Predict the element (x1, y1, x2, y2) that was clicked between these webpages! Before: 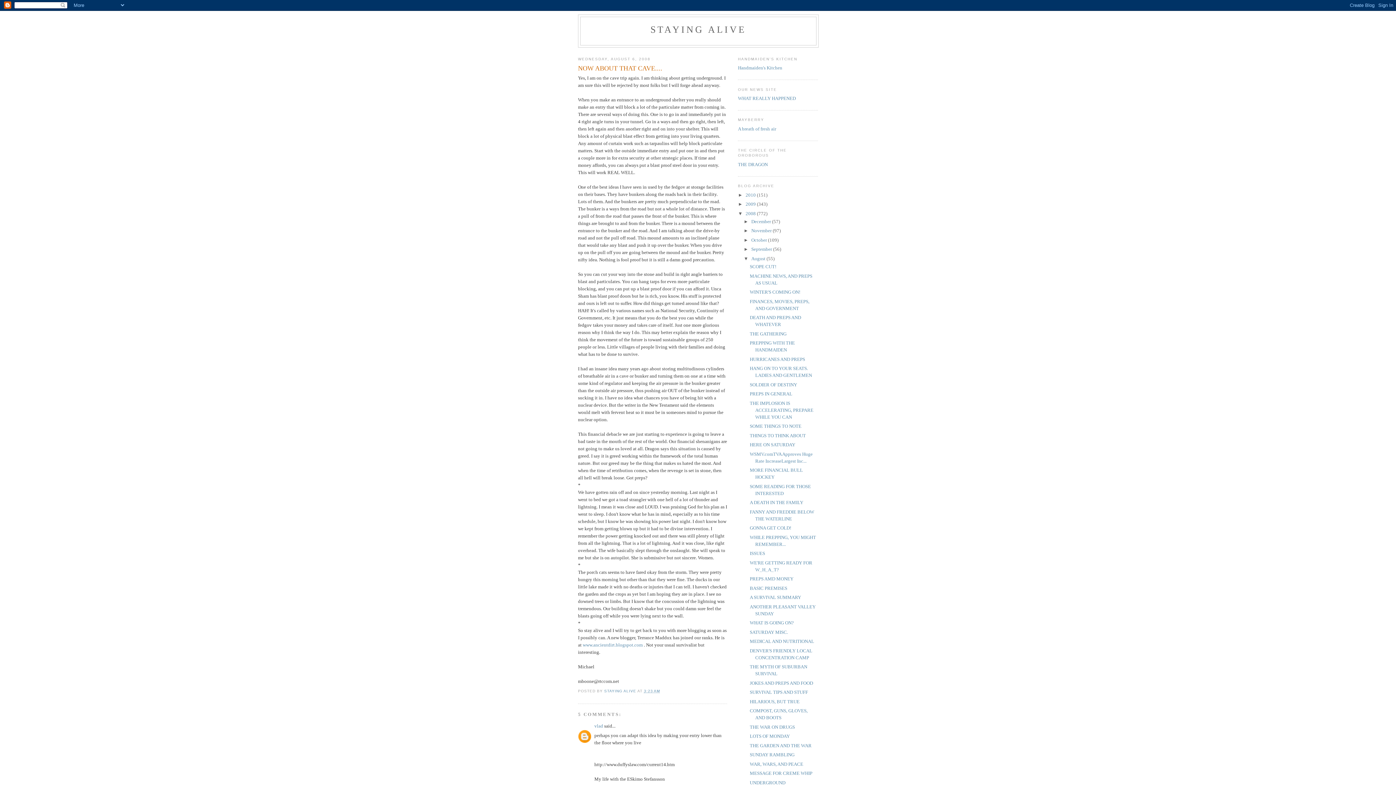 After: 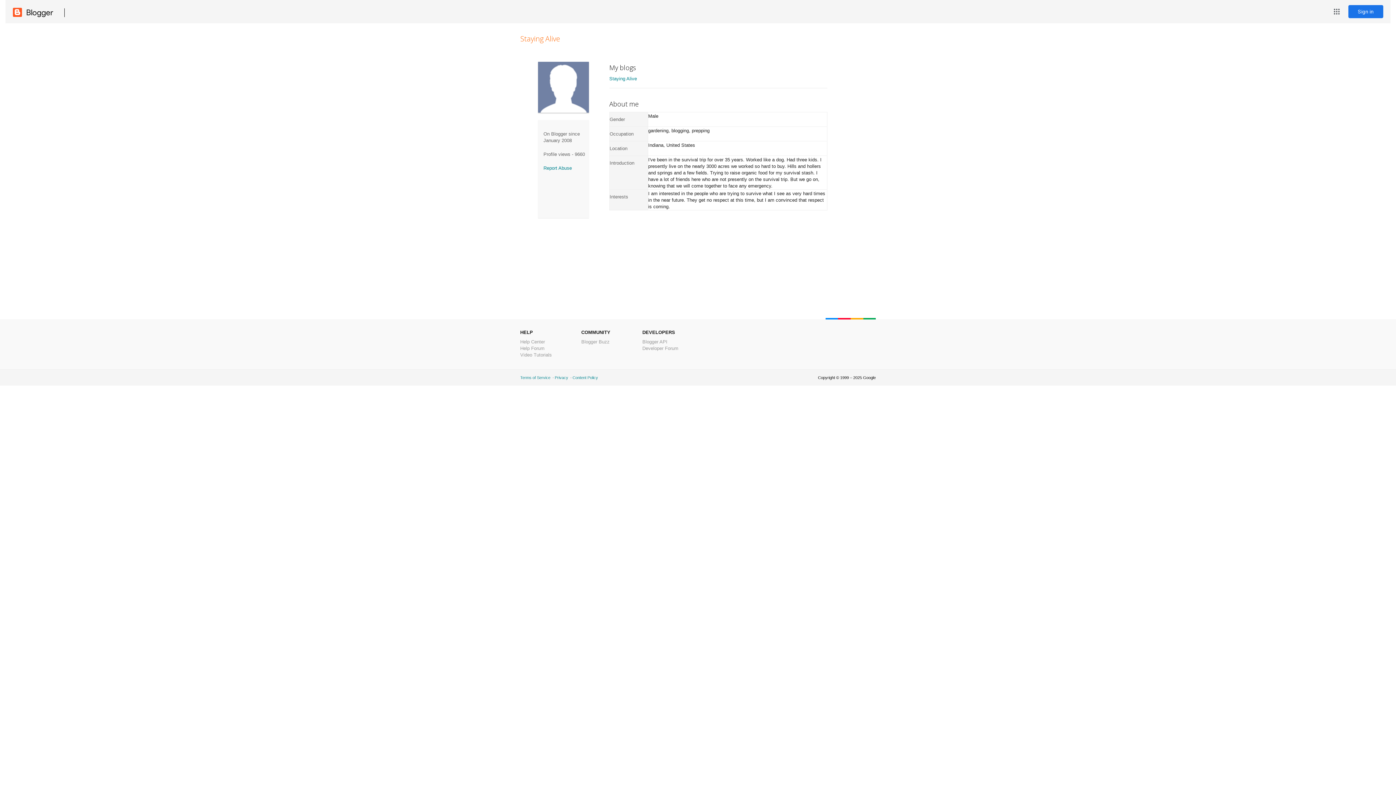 Action: bbox: (604, 689, 637, 693) label: STAYING ALIVE 